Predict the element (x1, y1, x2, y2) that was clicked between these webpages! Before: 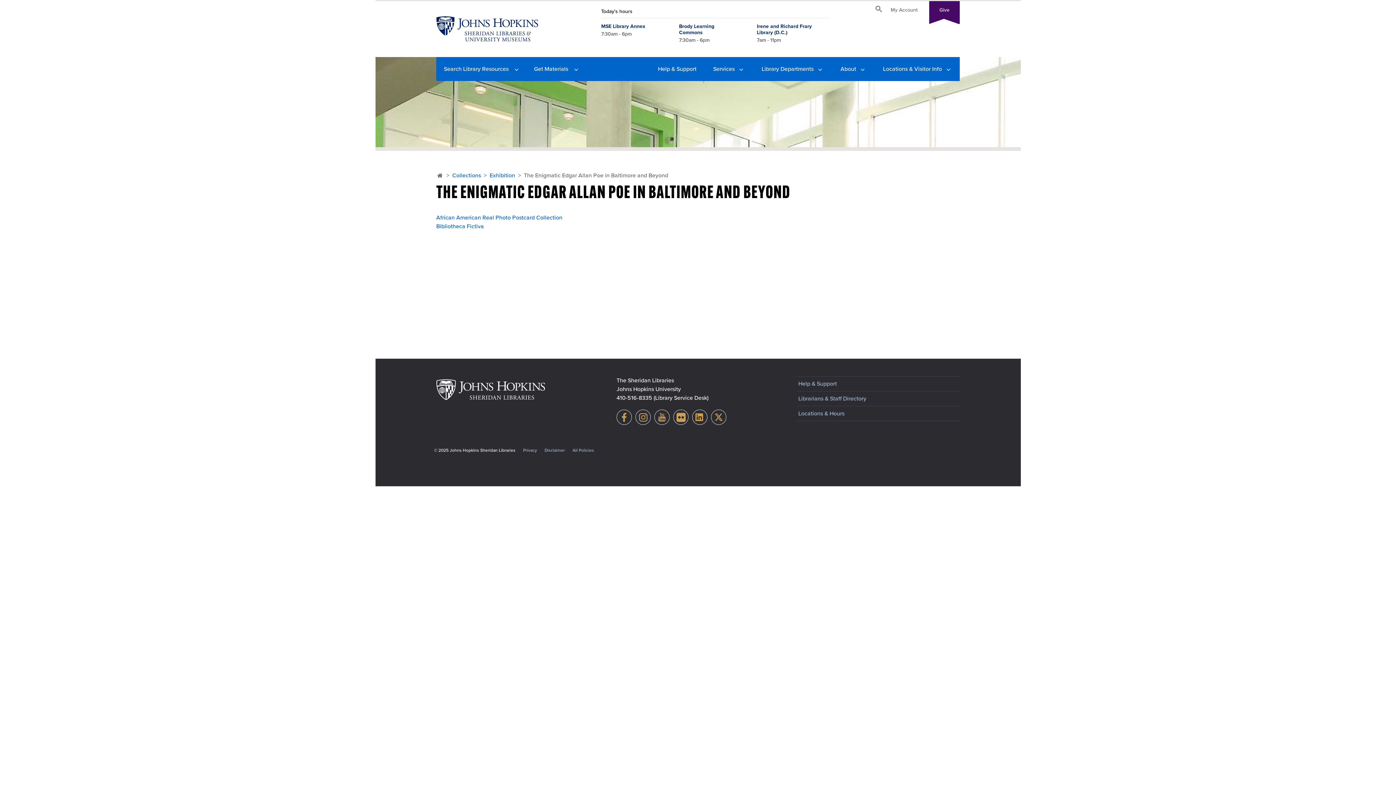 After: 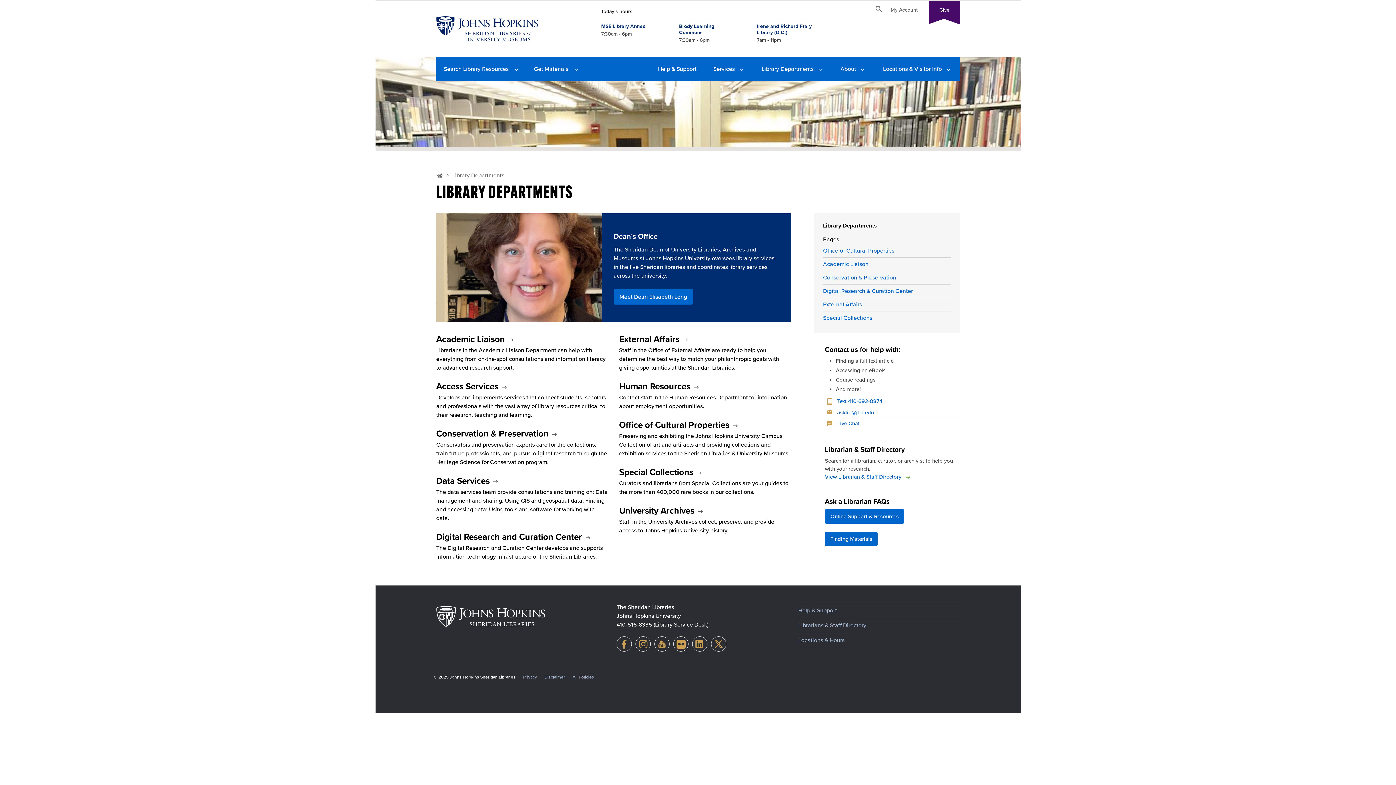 Action: bbox: (754, 57, 831, 81) label: Library Departments